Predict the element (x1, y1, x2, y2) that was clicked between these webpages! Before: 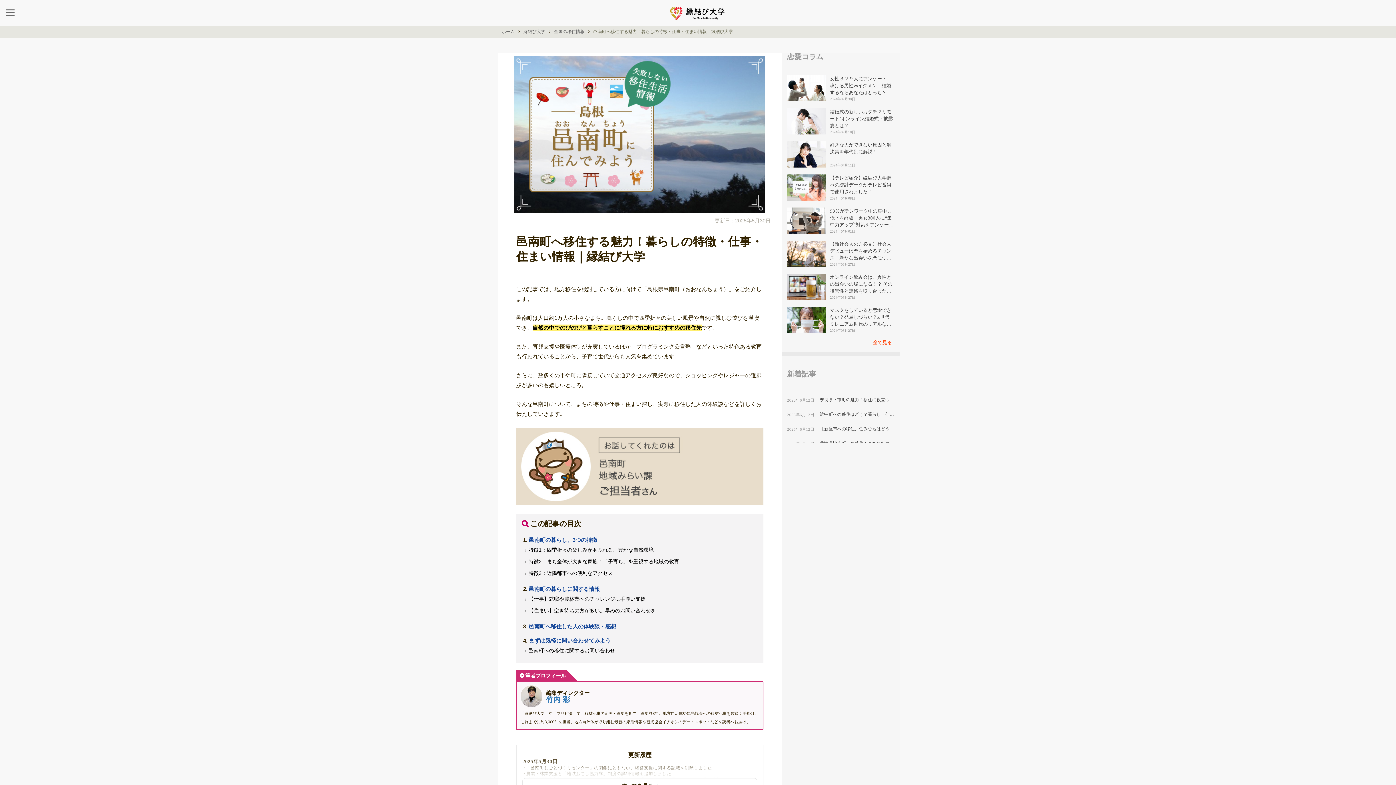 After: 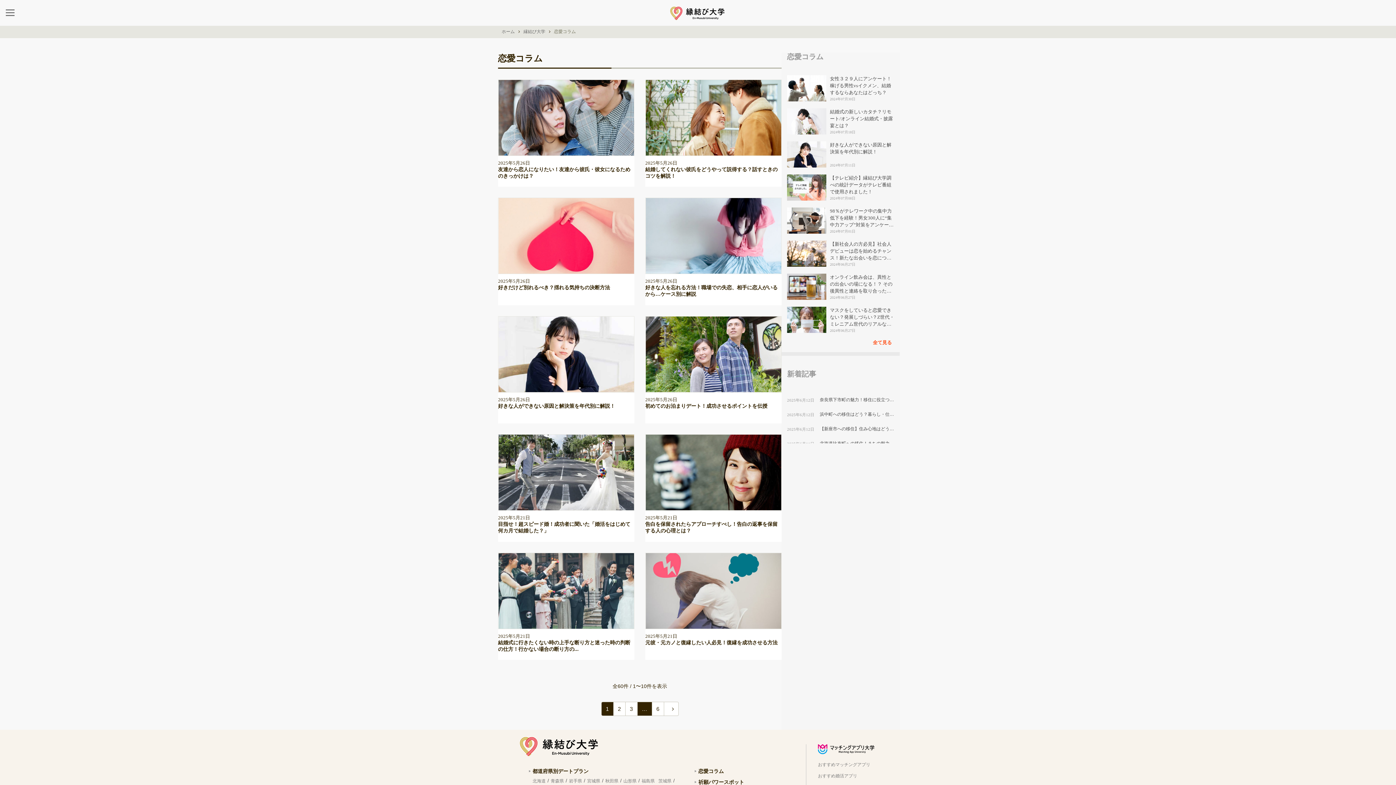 Action: bbox: (787, 340, 892, 345) label: 全て見る